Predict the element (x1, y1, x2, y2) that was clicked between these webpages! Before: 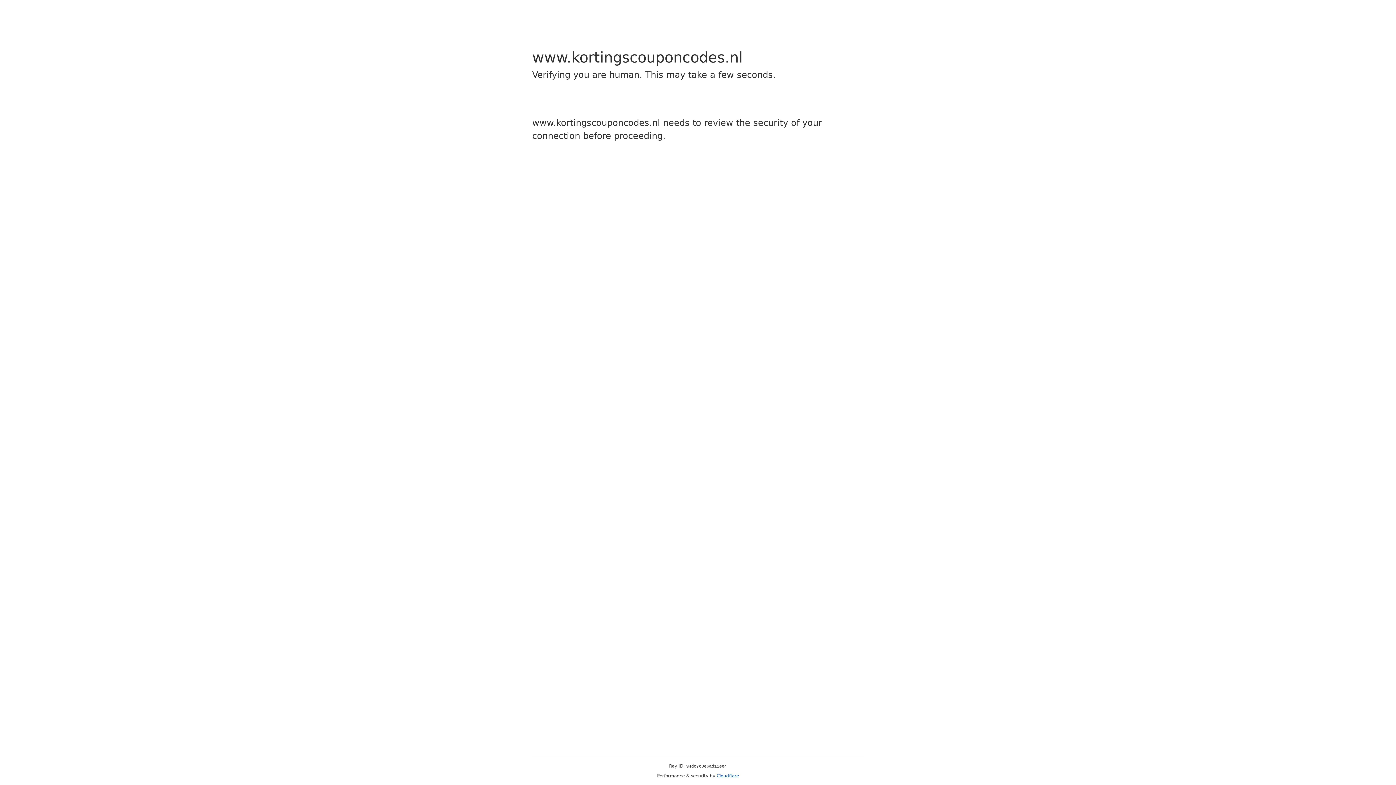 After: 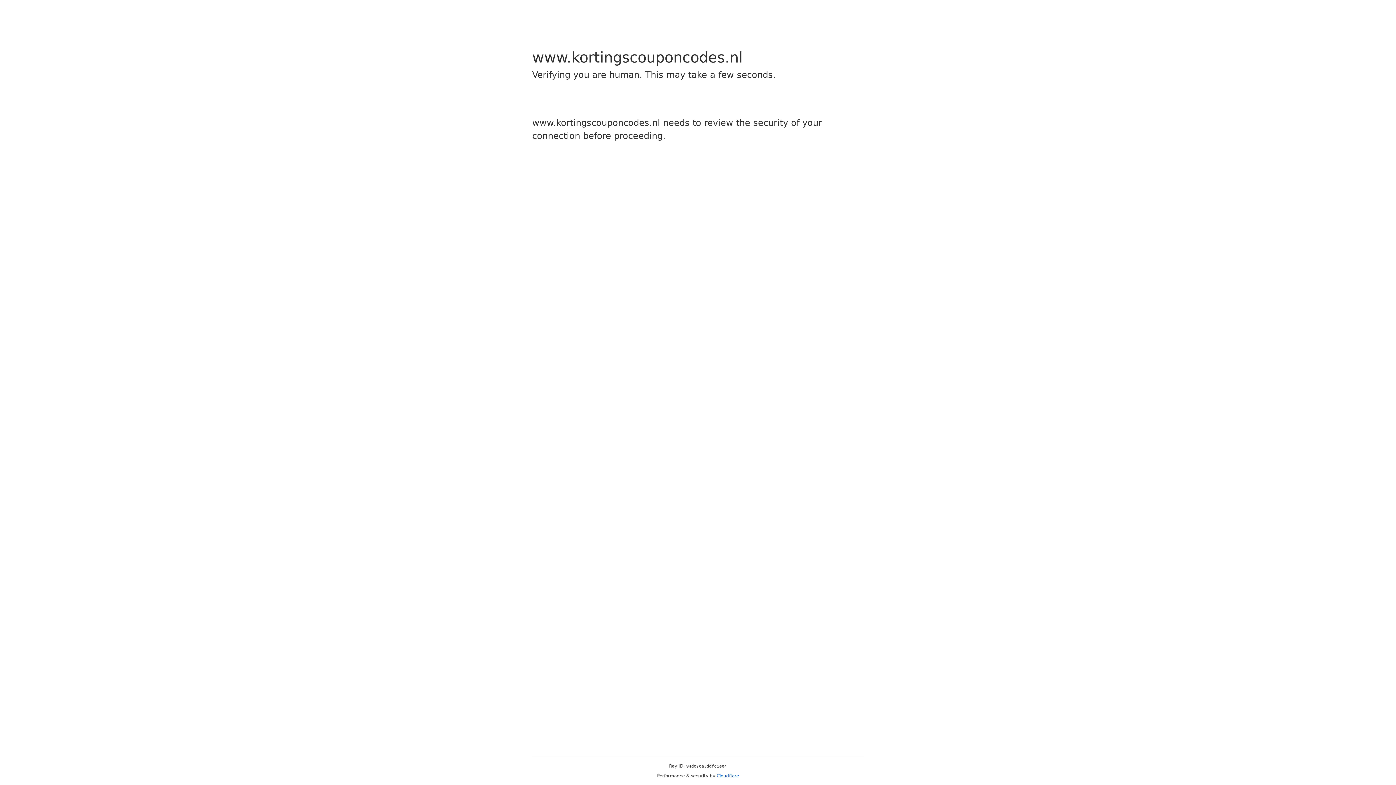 Action: bbox: (716, 773, 739, 778) label: Cloudflare